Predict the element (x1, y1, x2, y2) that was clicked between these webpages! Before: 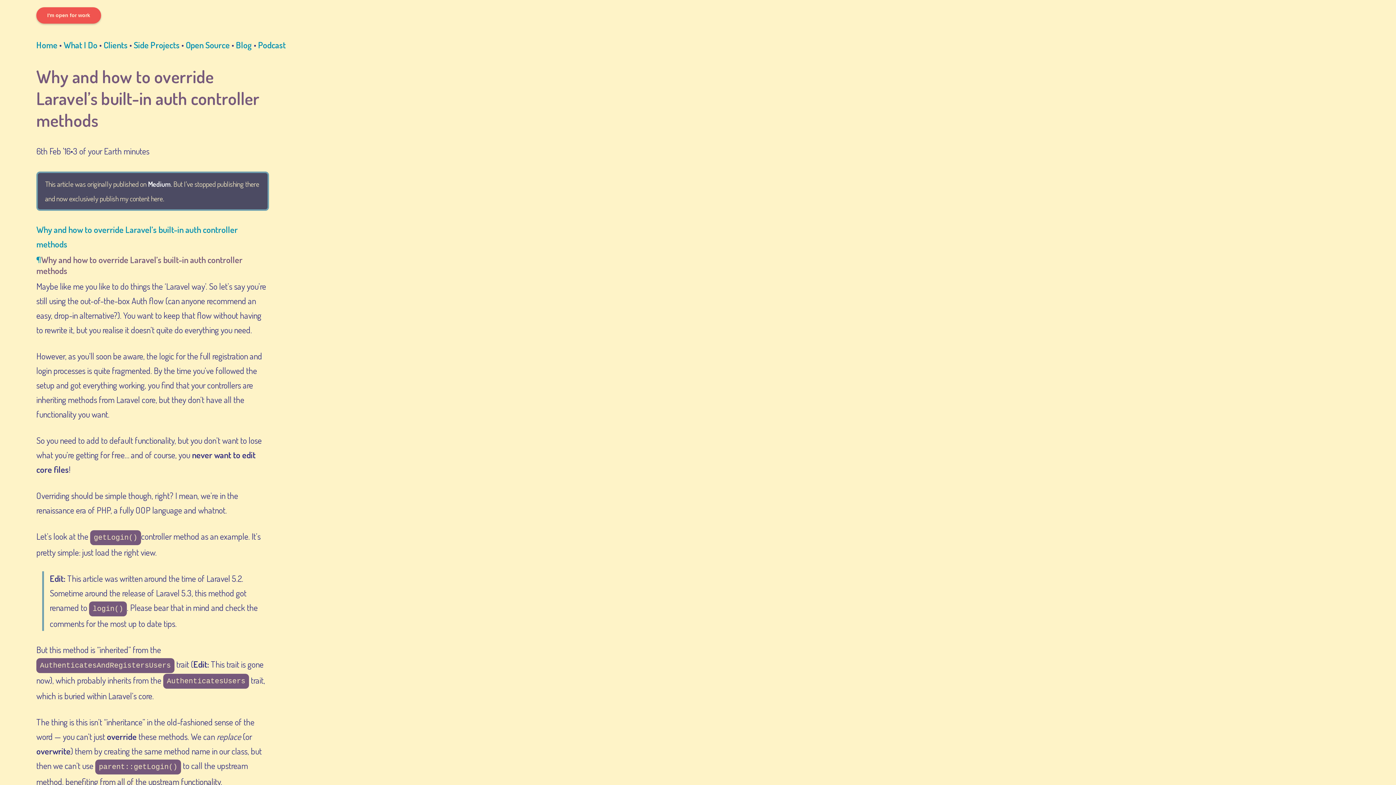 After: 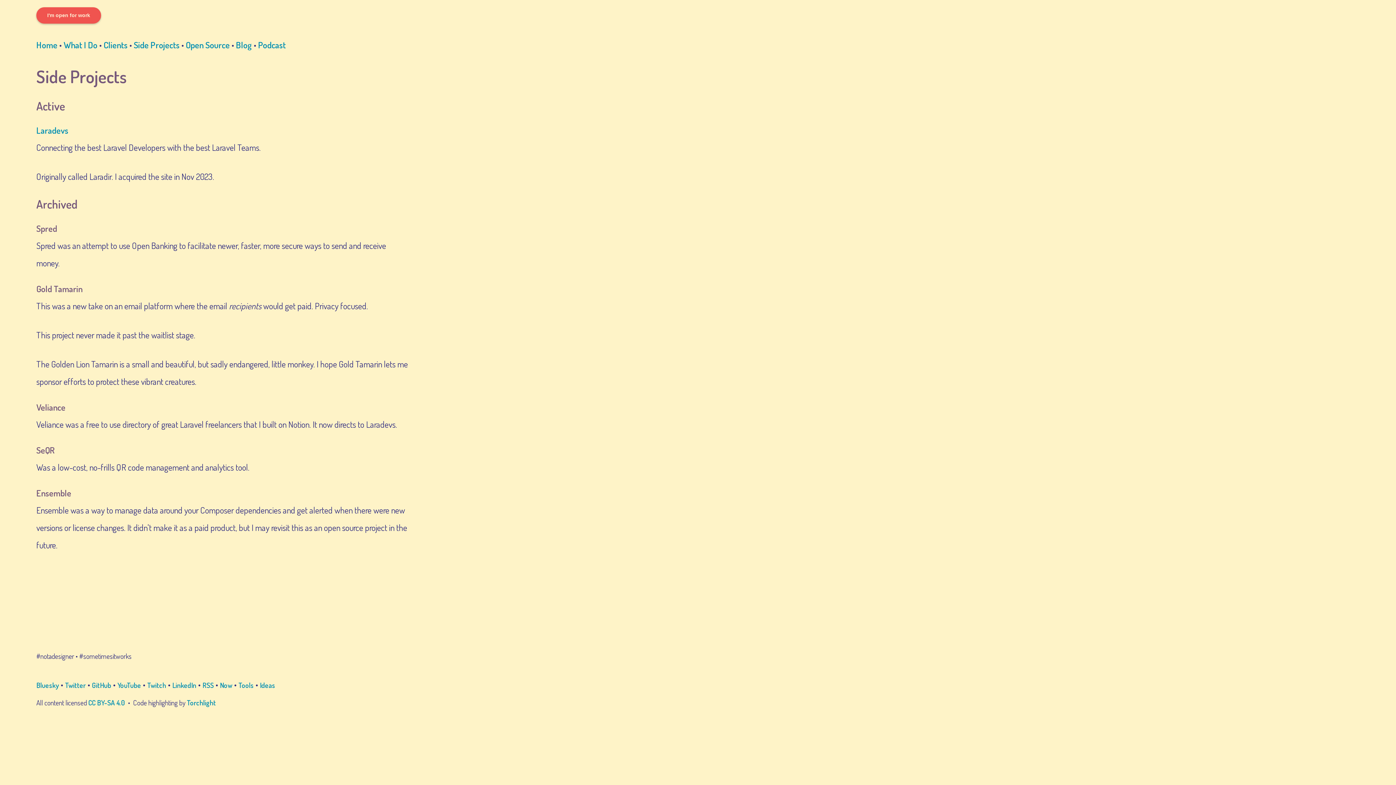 Action: label: Side Projects bbox: (133, 39, 179, 50)